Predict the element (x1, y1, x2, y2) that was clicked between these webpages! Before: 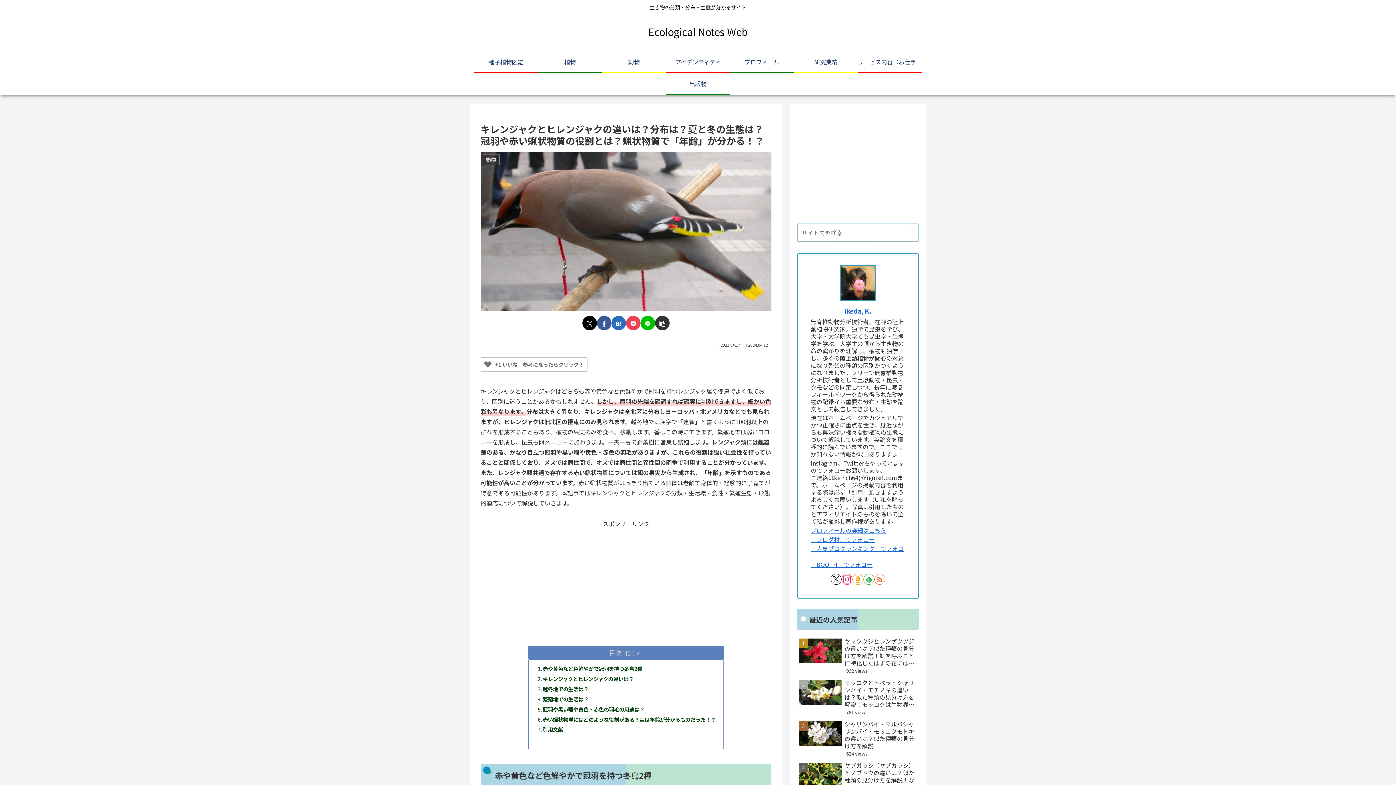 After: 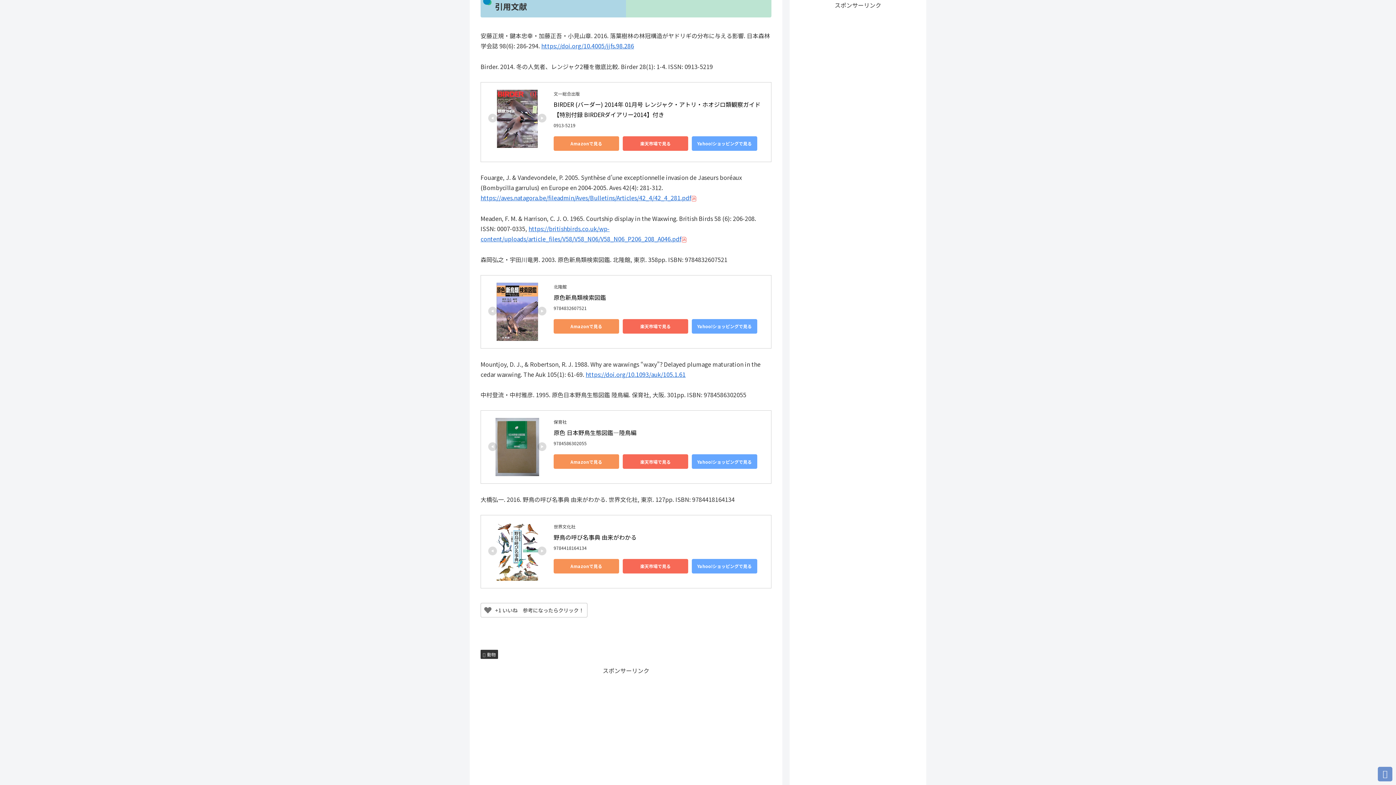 Action: bbox: (542, 725, 563, 733) label: 引用文献